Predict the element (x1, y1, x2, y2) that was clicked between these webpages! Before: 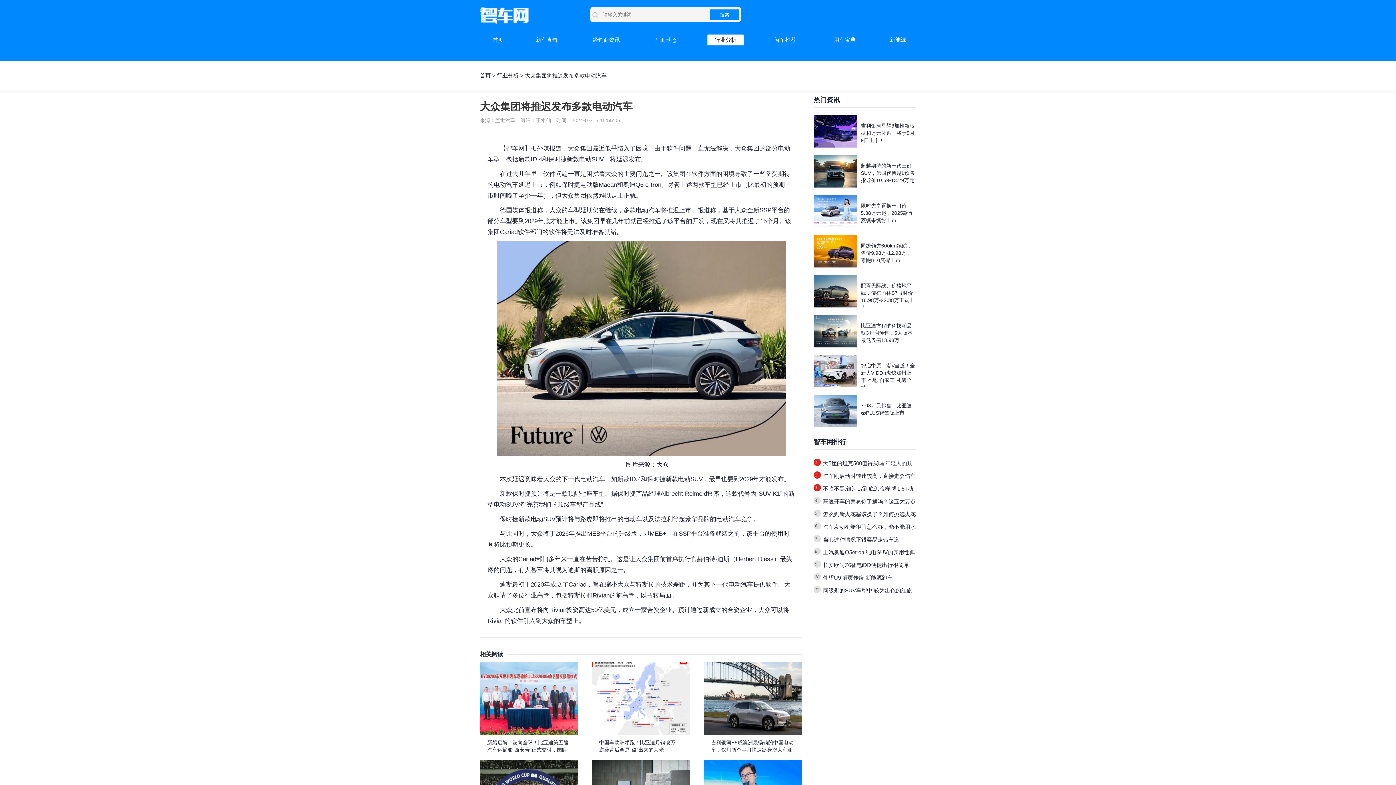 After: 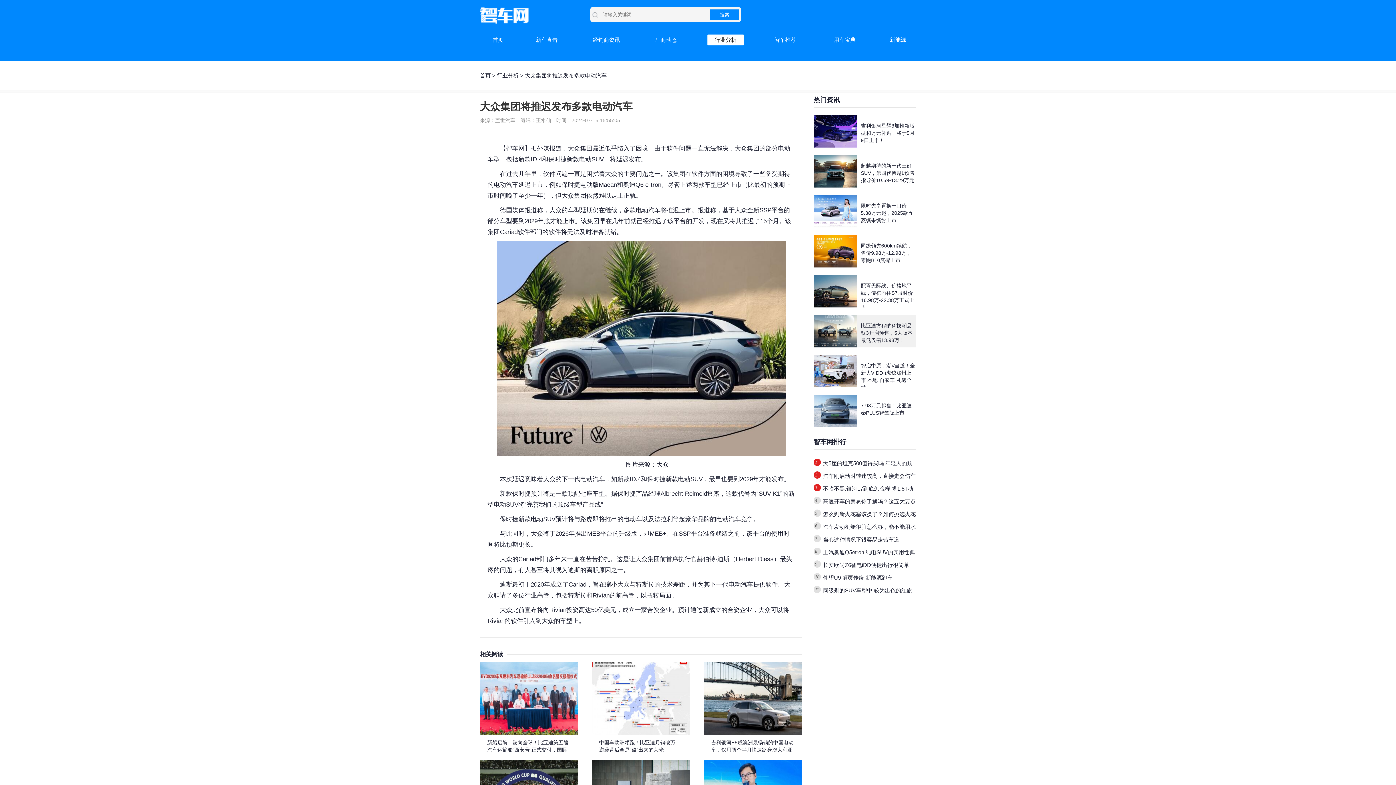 Action: bbox: (813, 314, 857, 347)